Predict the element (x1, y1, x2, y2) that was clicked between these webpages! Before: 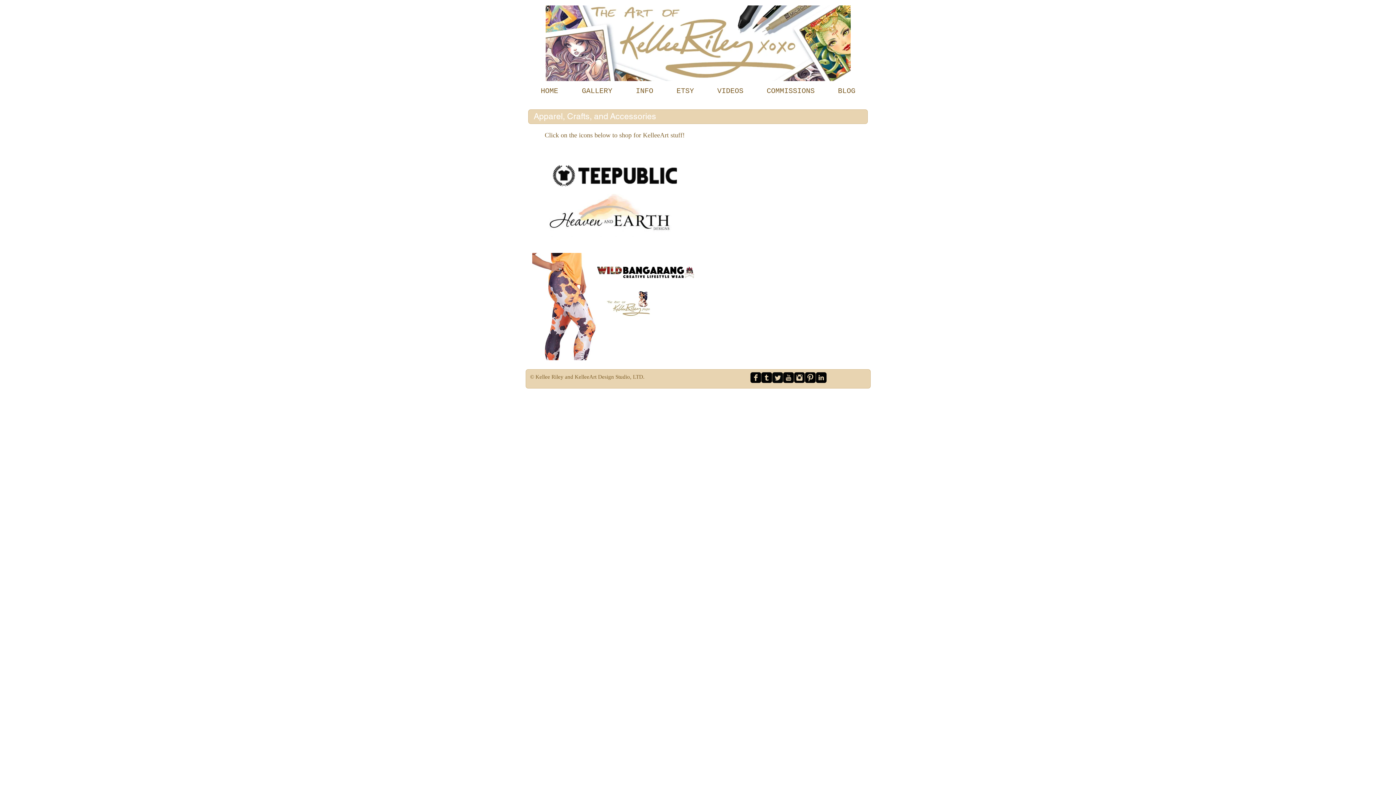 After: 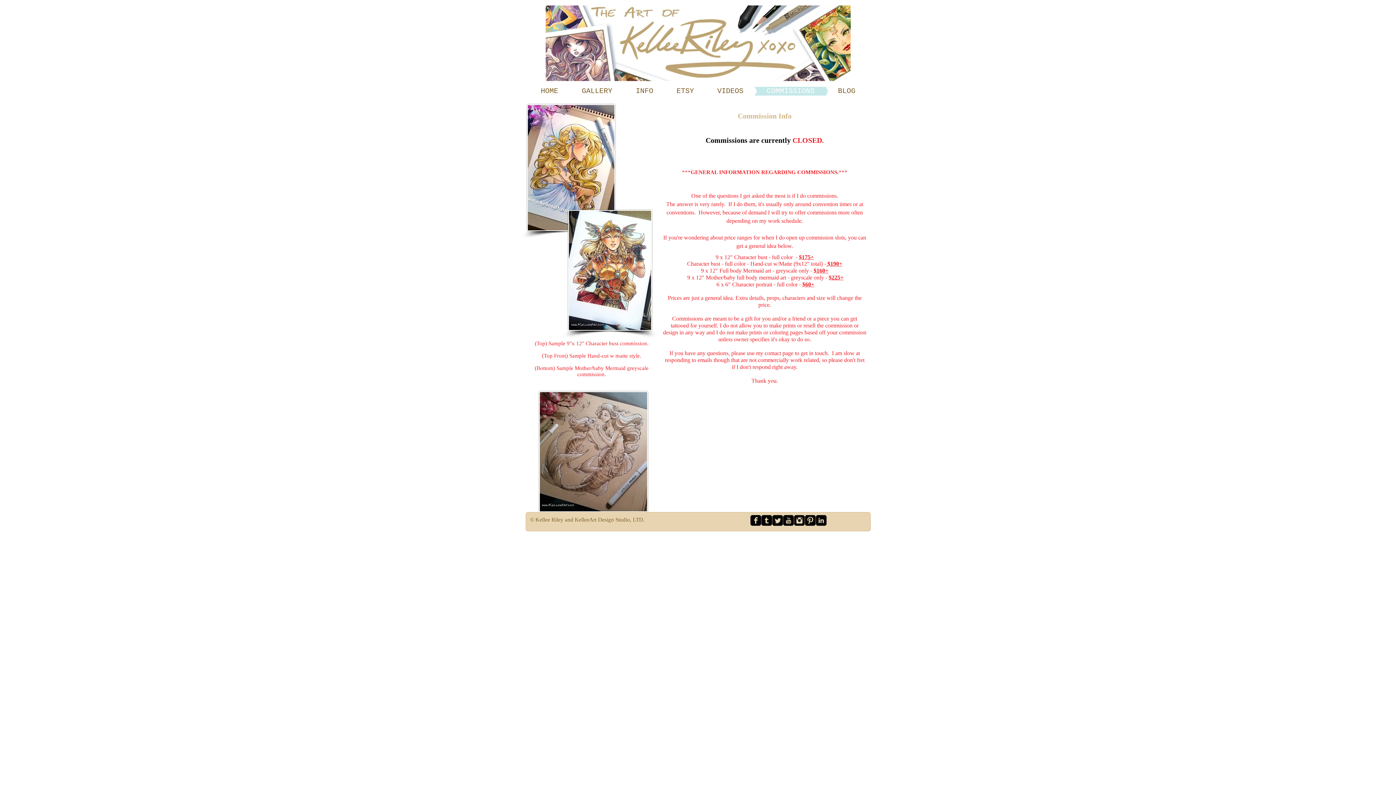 Action: bbox: (731, 86, 828, 95) label: COMMISSIONS